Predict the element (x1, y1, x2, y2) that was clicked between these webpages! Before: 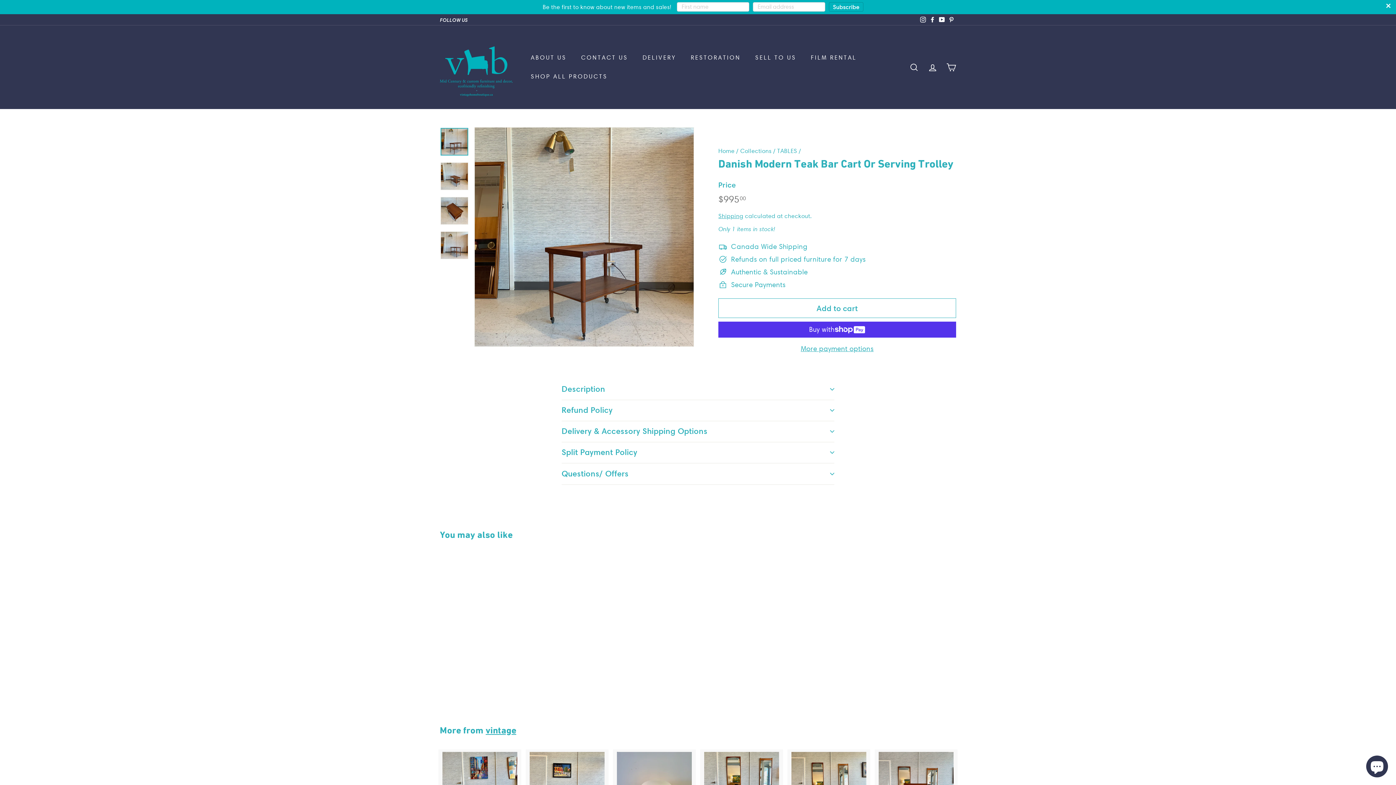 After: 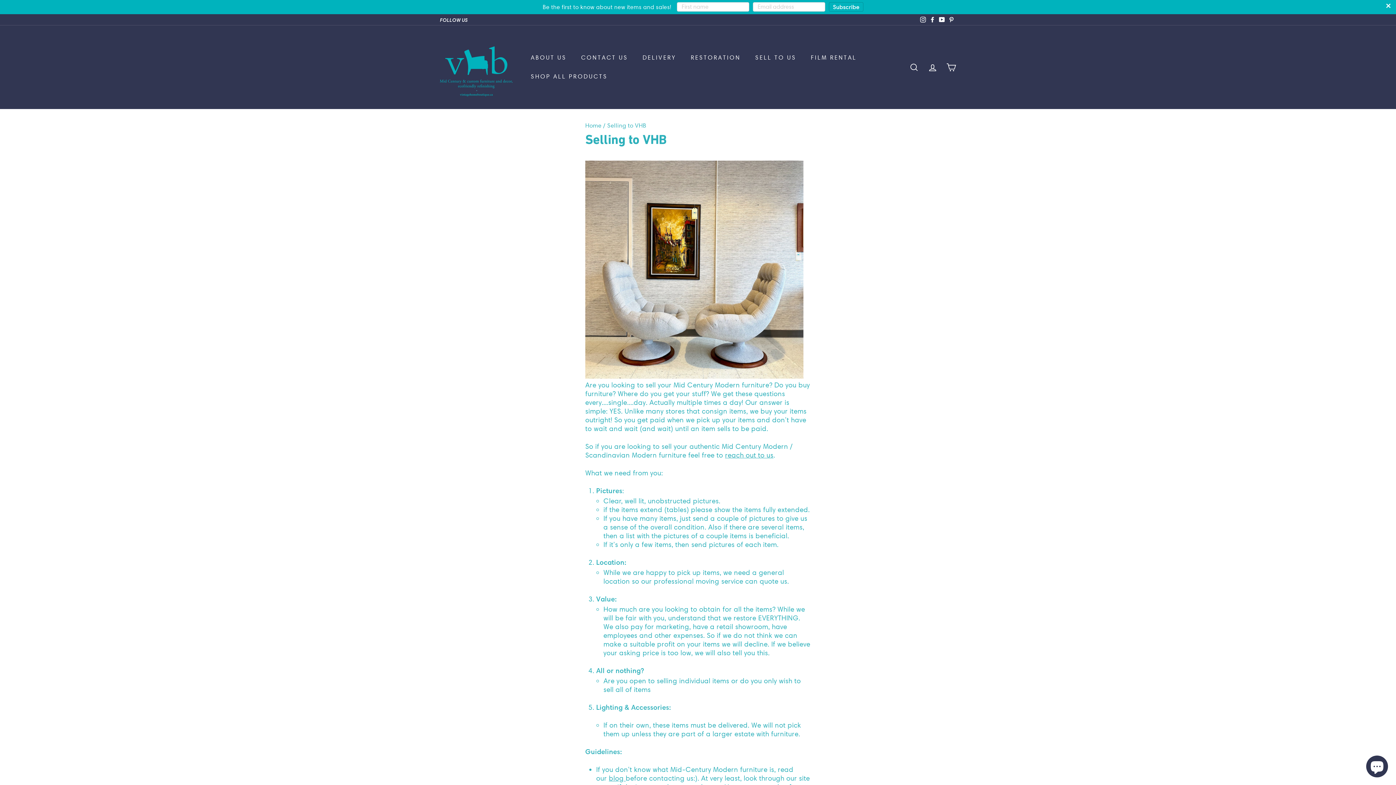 Action: bbox: (748, 48, 803, 67) label: SELL TO US